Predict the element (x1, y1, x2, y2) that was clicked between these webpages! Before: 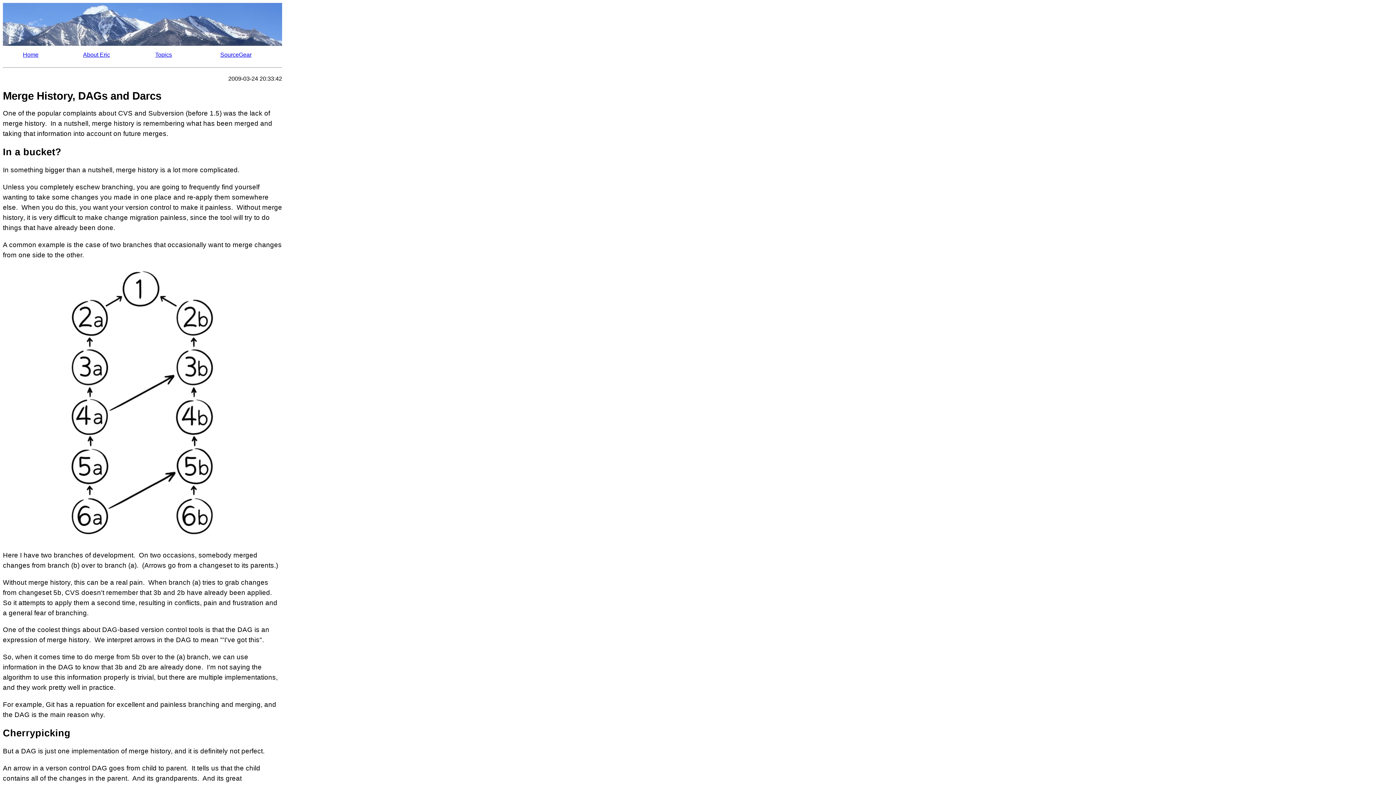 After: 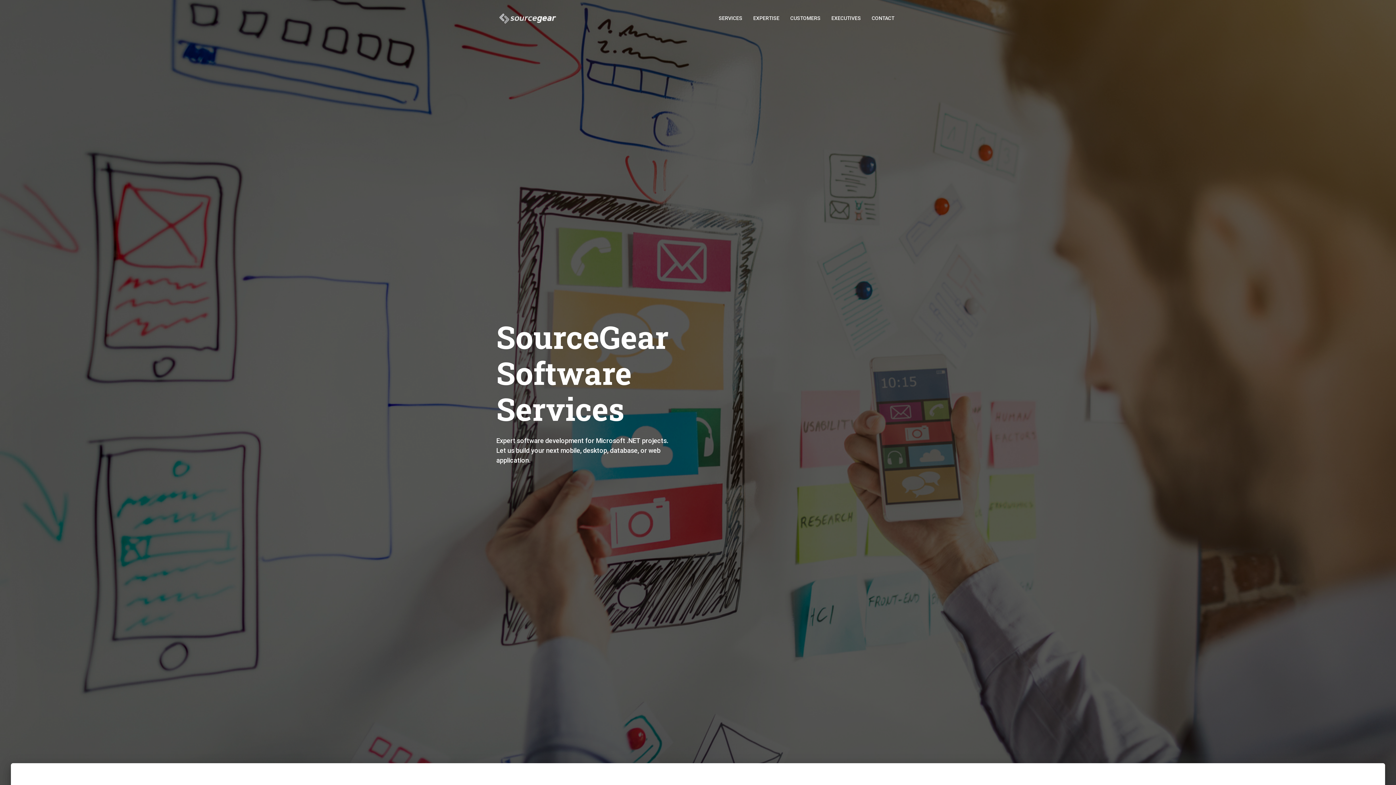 Action: bbox: (220, 51, 251, 57) label: SourceGear